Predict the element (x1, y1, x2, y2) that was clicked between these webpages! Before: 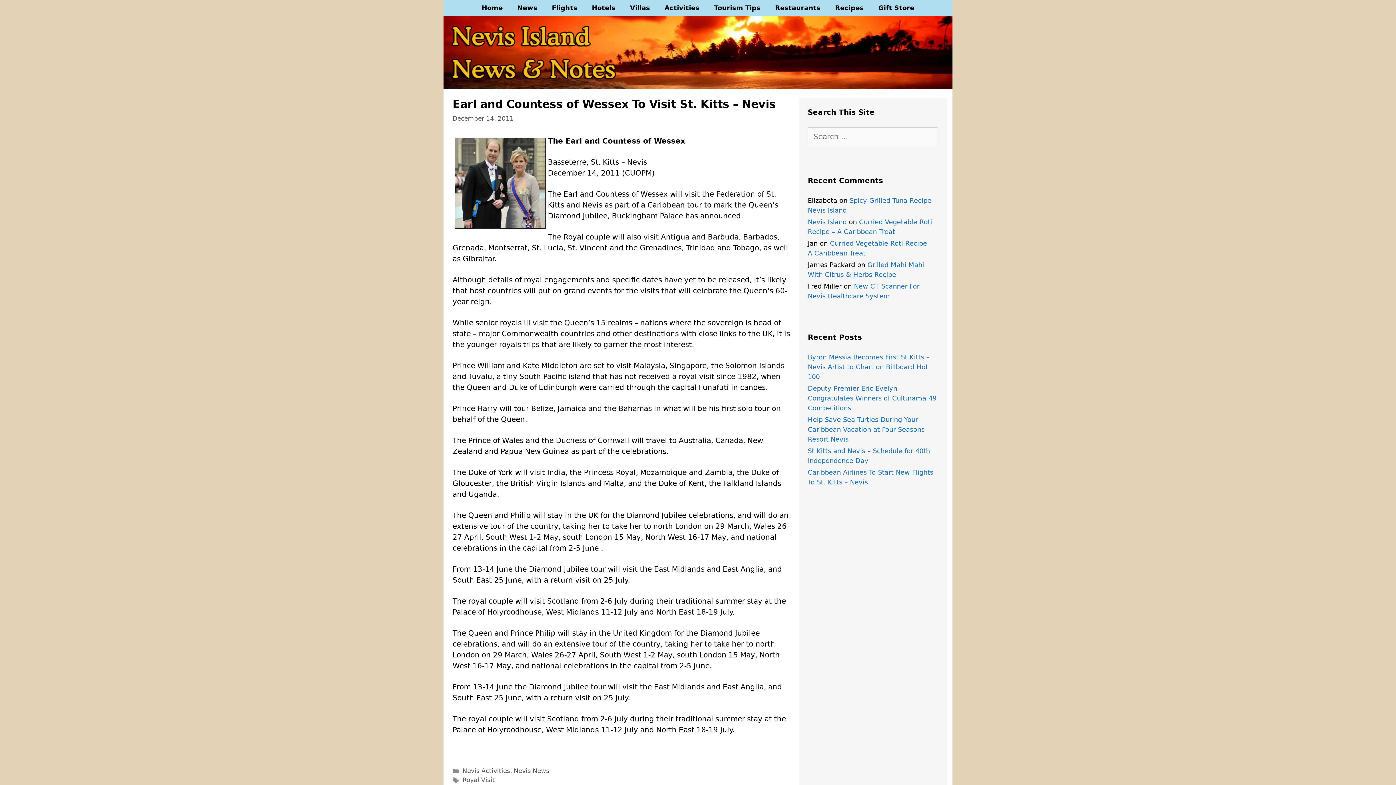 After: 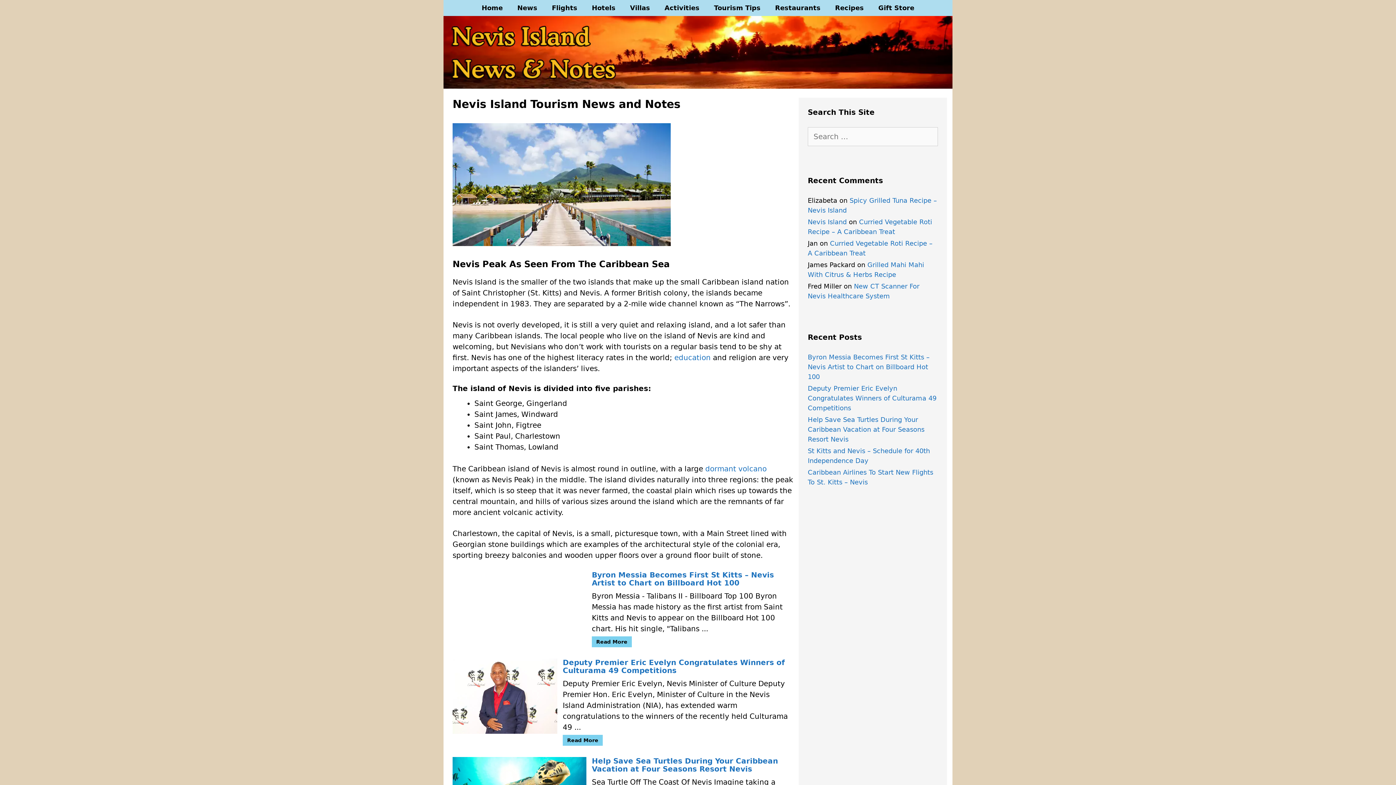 Action: label: Home bbox: (474, 0, 510, 16)